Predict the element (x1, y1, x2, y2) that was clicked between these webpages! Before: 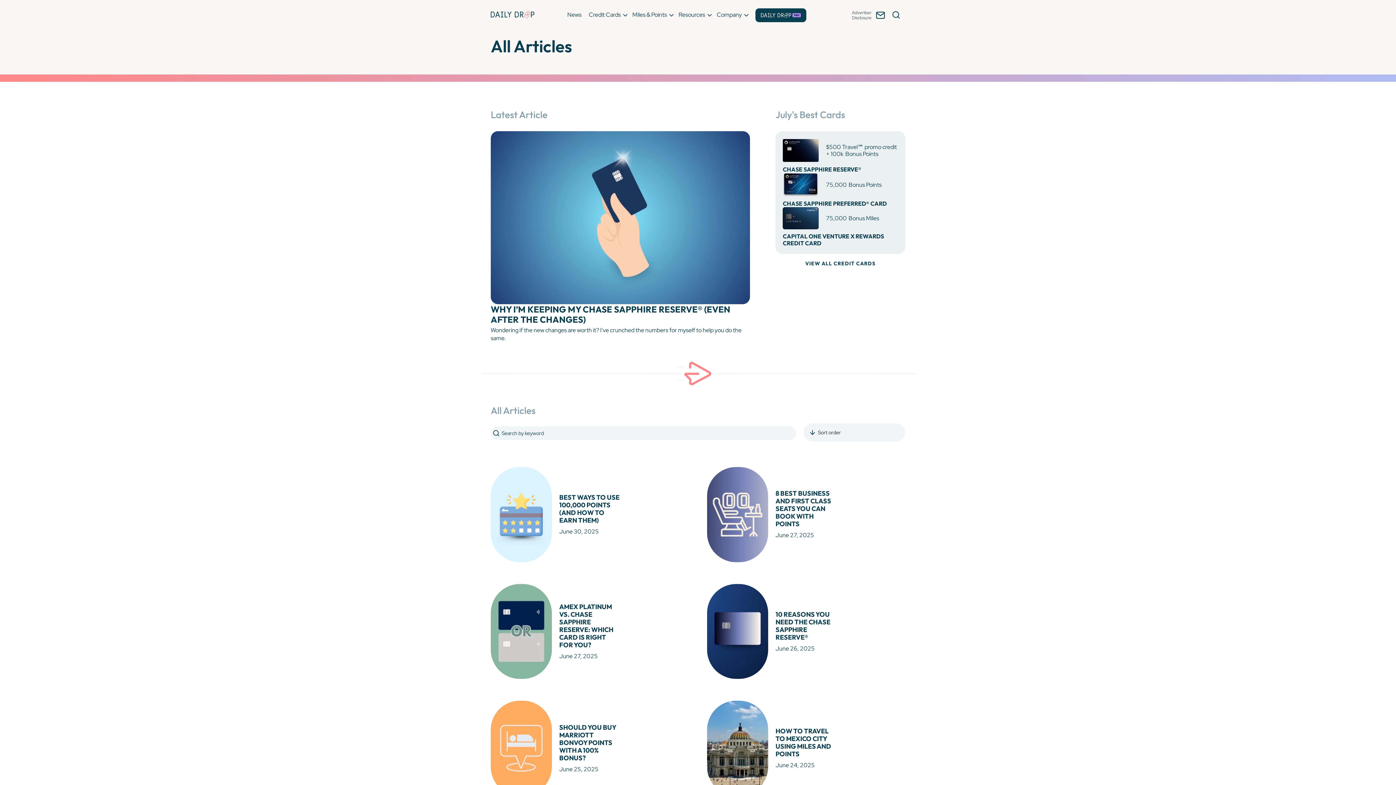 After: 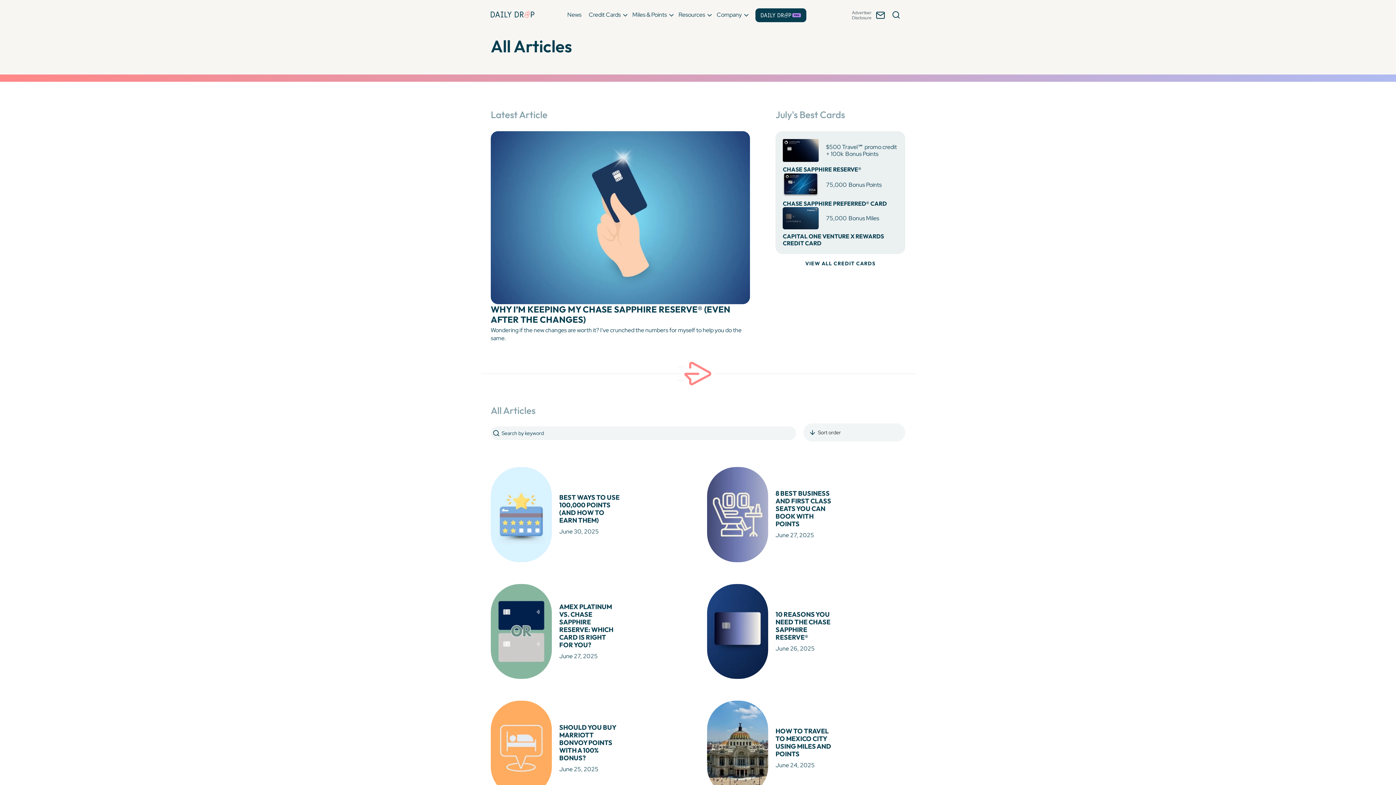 Action: label: Resources bbox: (675, 0, 713, 29)